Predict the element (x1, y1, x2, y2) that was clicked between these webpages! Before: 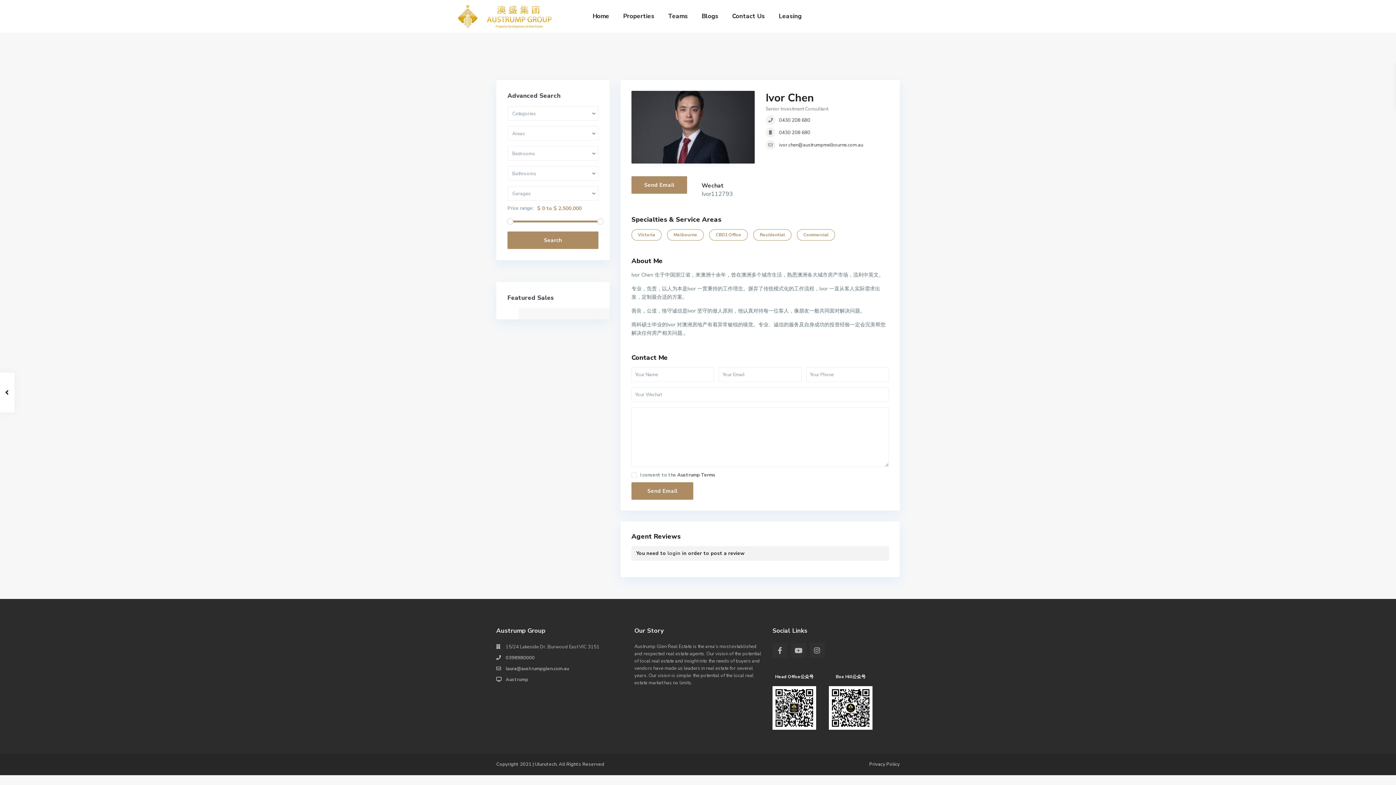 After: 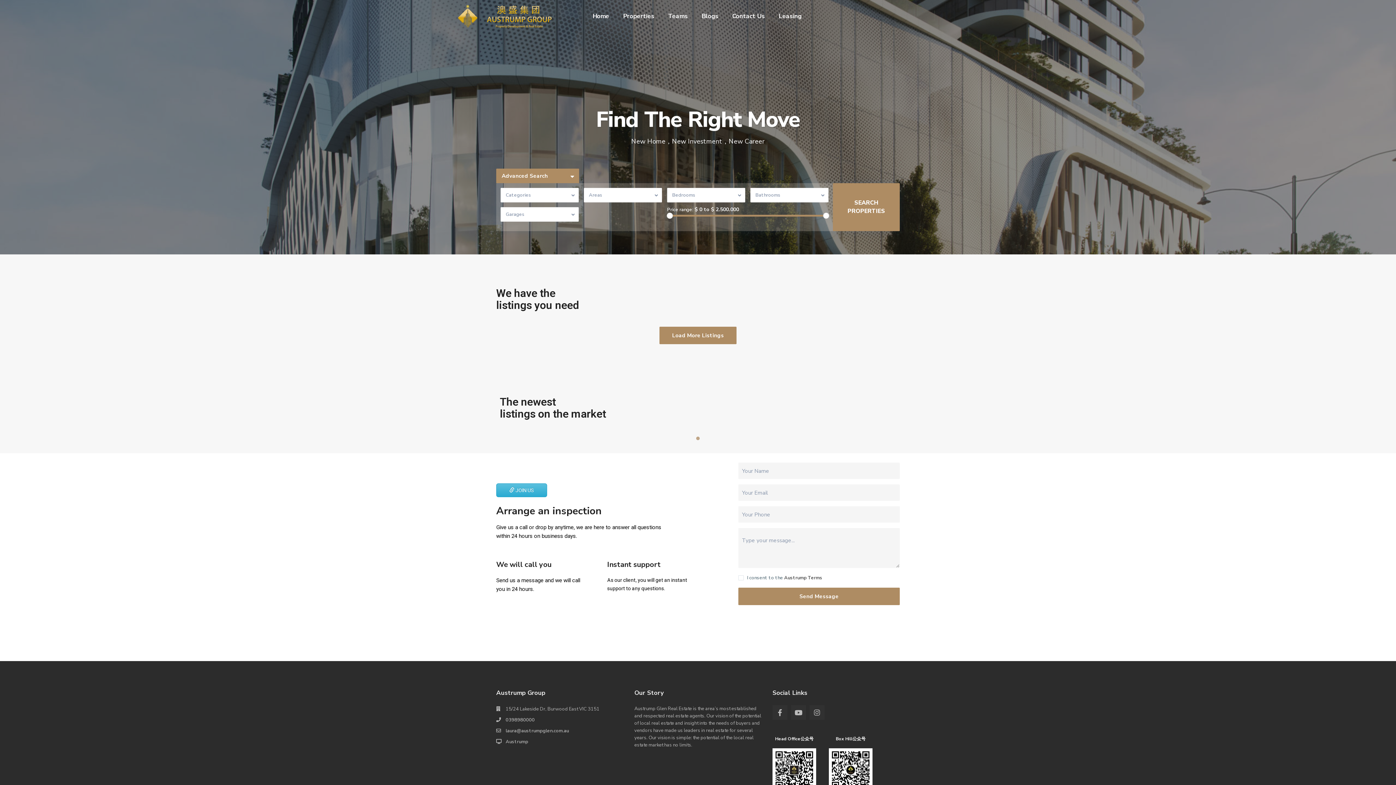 Action: label: Austrump bbox: (505, 676, 528, 683)